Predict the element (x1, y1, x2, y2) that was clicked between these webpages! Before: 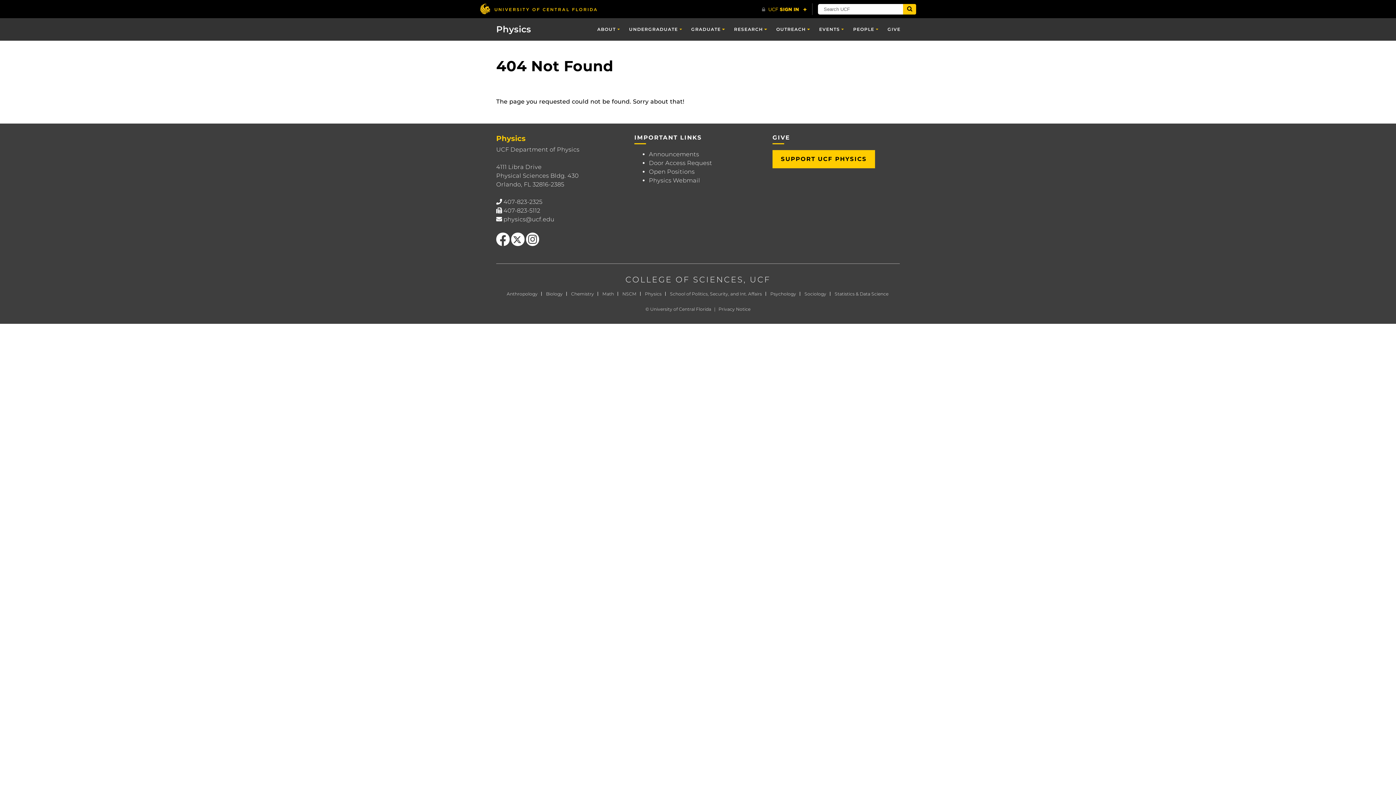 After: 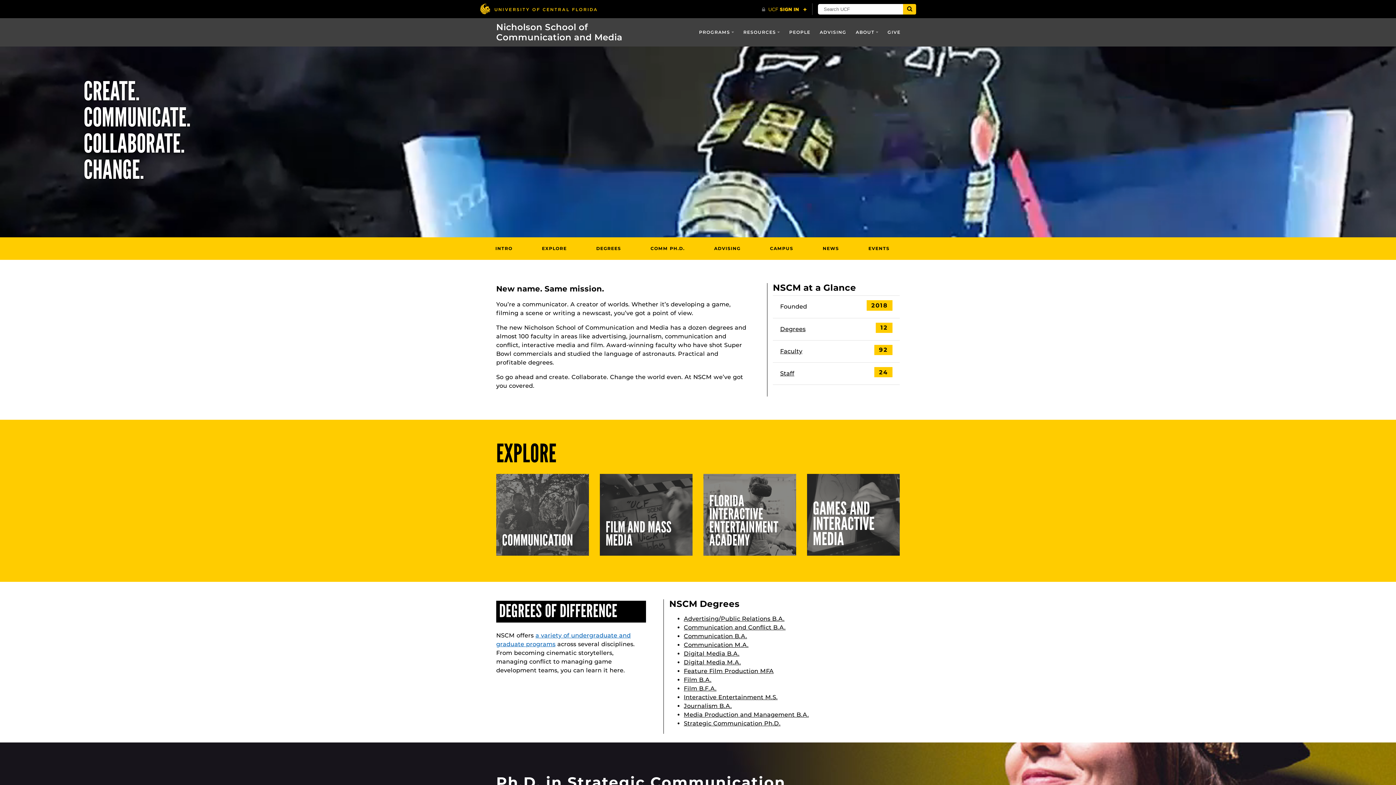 Action: bbox: (622, 291, 636, 296) label: NSCM